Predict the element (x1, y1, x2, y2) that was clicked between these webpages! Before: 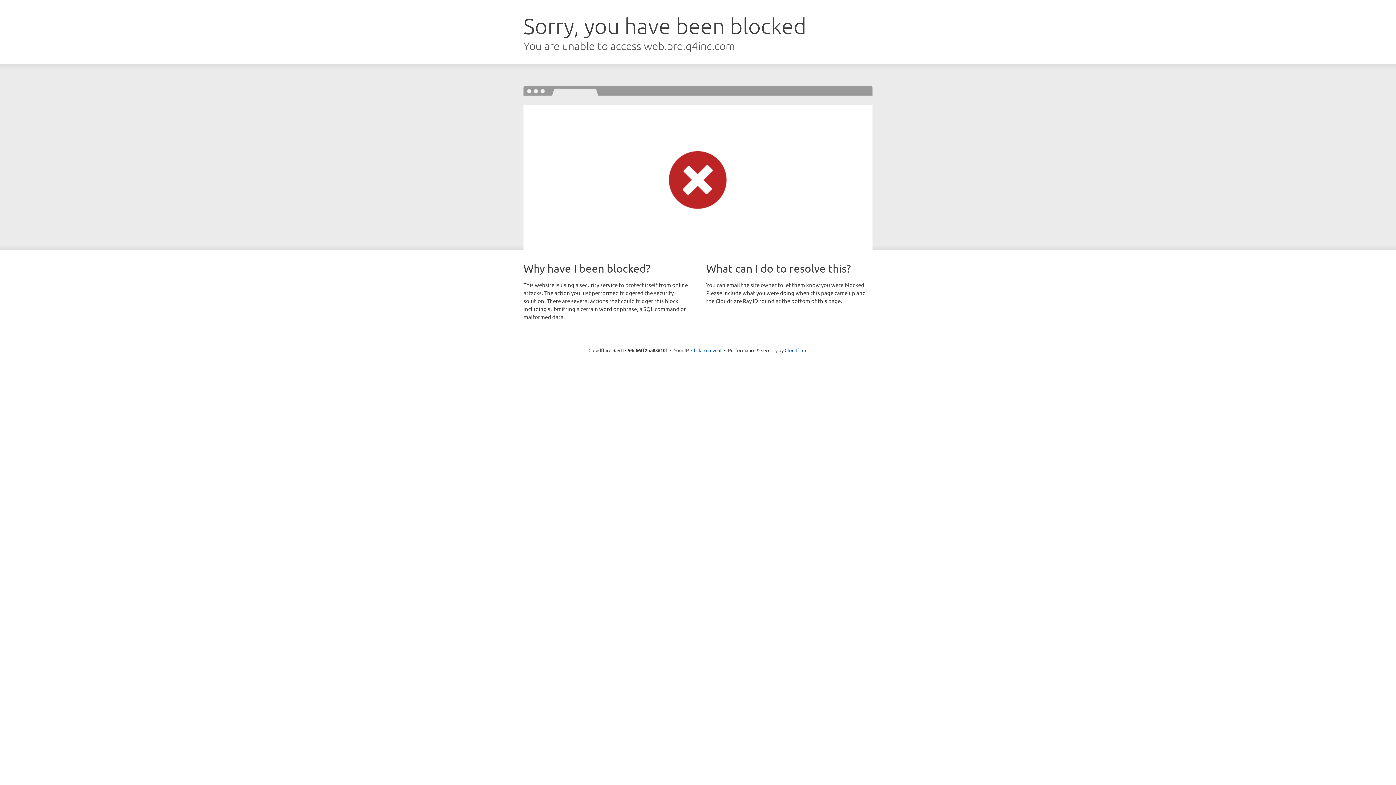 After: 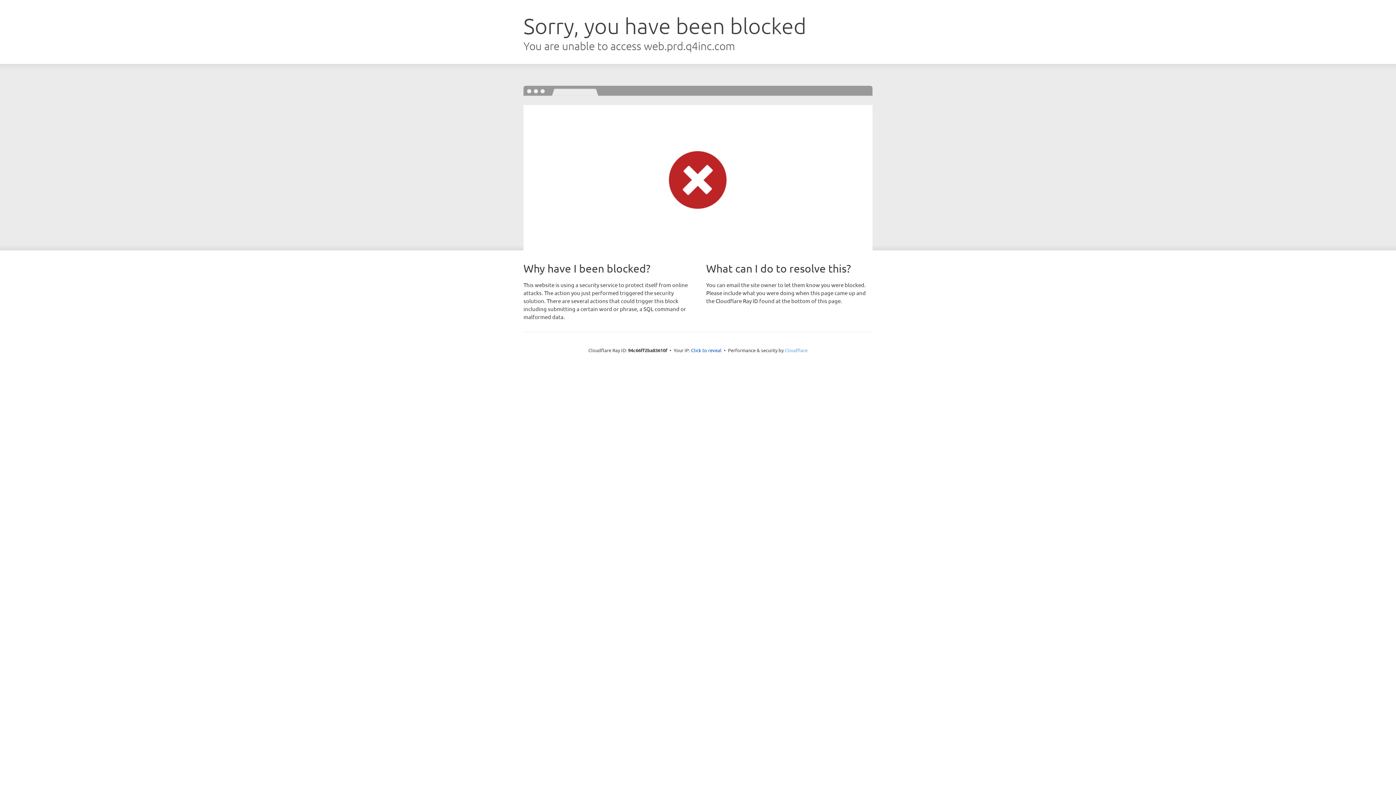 Action: label: Cloudflare bbox: (784, 347, 807, 353)